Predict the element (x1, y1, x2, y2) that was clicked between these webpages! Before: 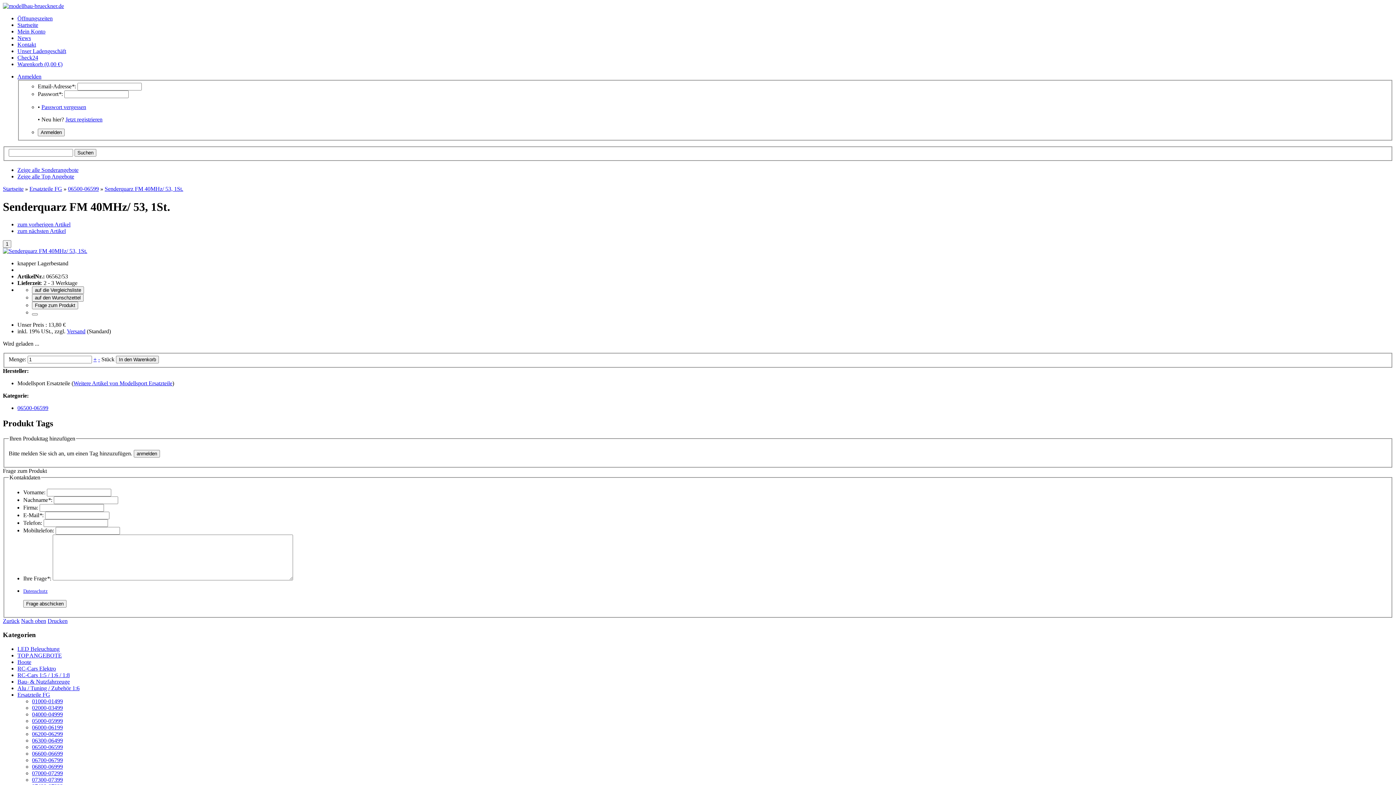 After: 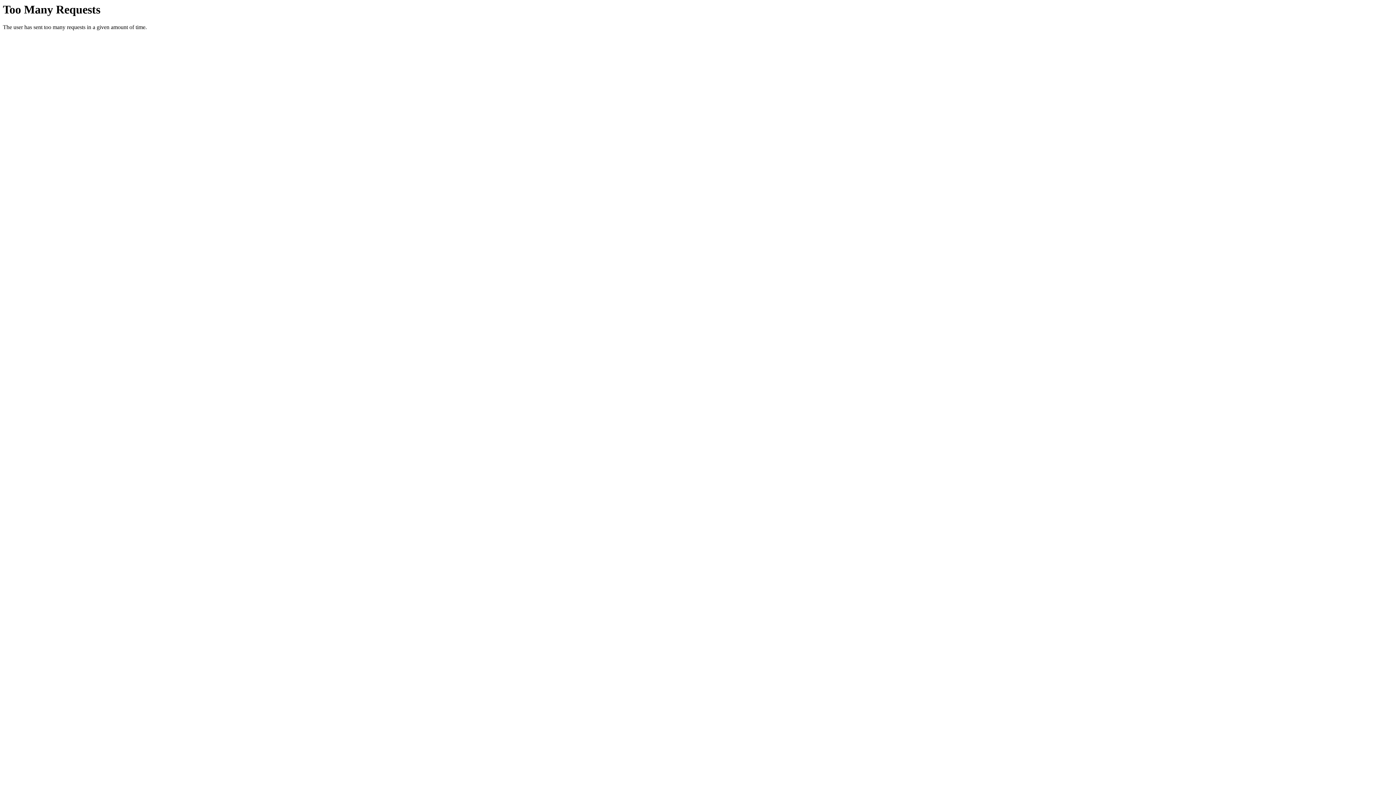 Action: label: Bau- & Nutzfahrzeuge bbox: (17, 678, 69, 685)